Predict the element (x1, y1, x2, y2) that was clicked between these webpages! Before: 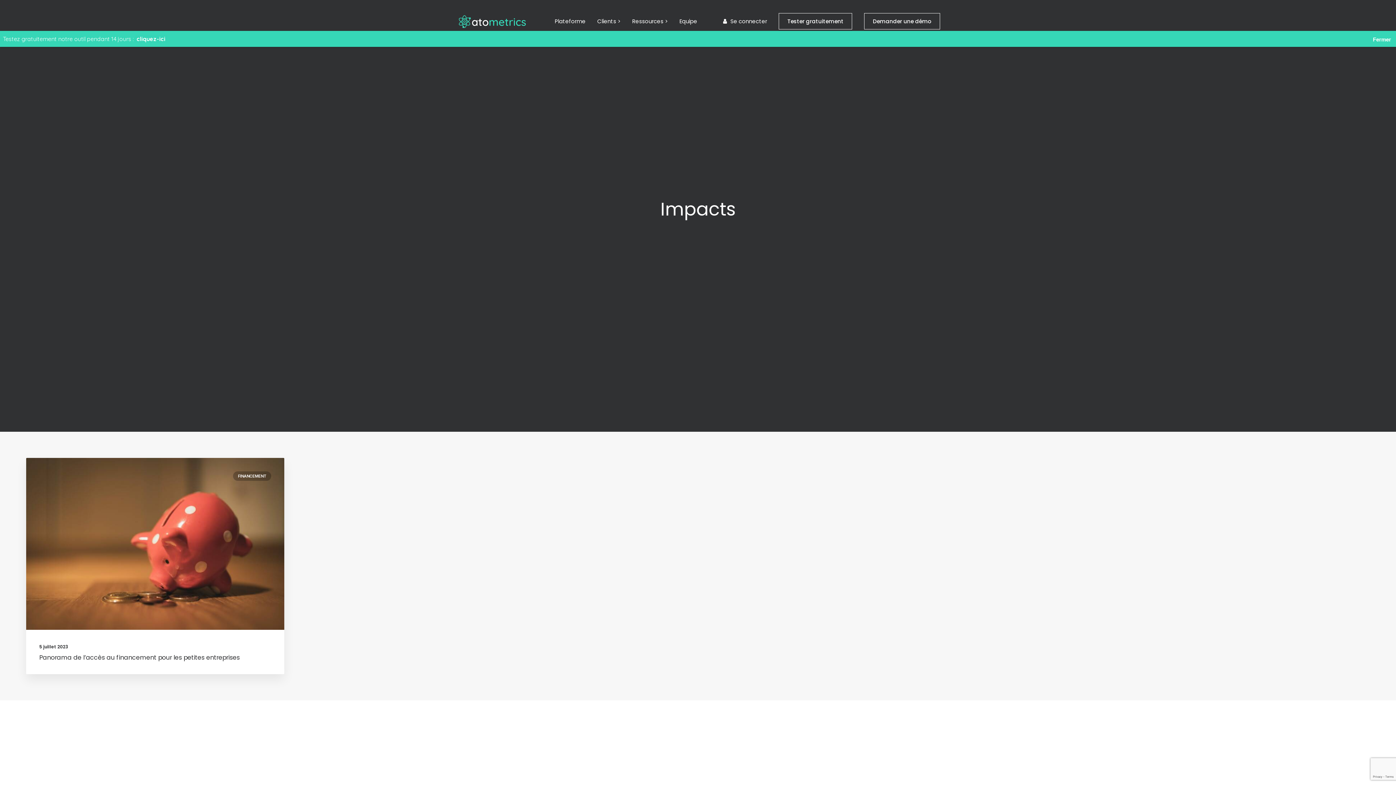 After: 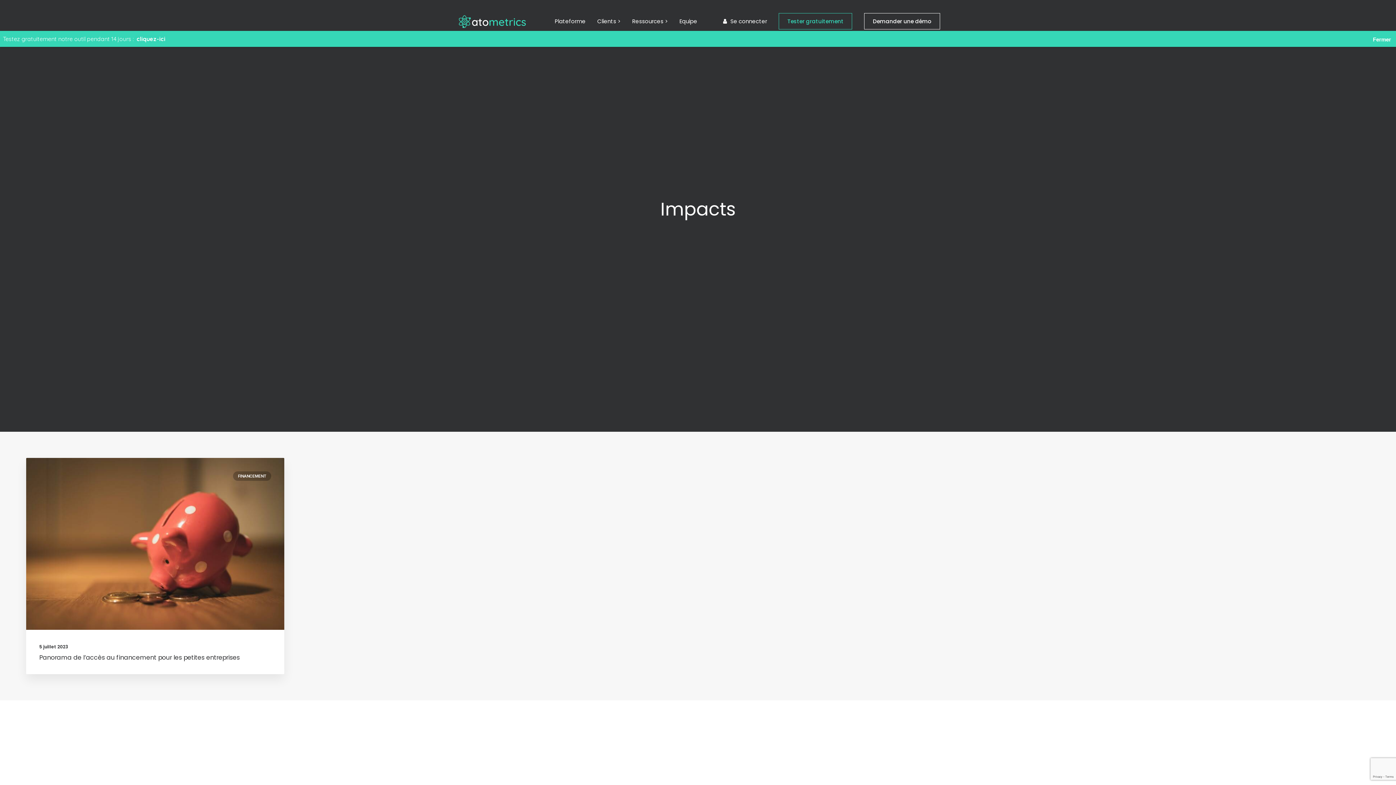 Action: label: Tester gratuitement bbox: (773, 13, 857, 29)